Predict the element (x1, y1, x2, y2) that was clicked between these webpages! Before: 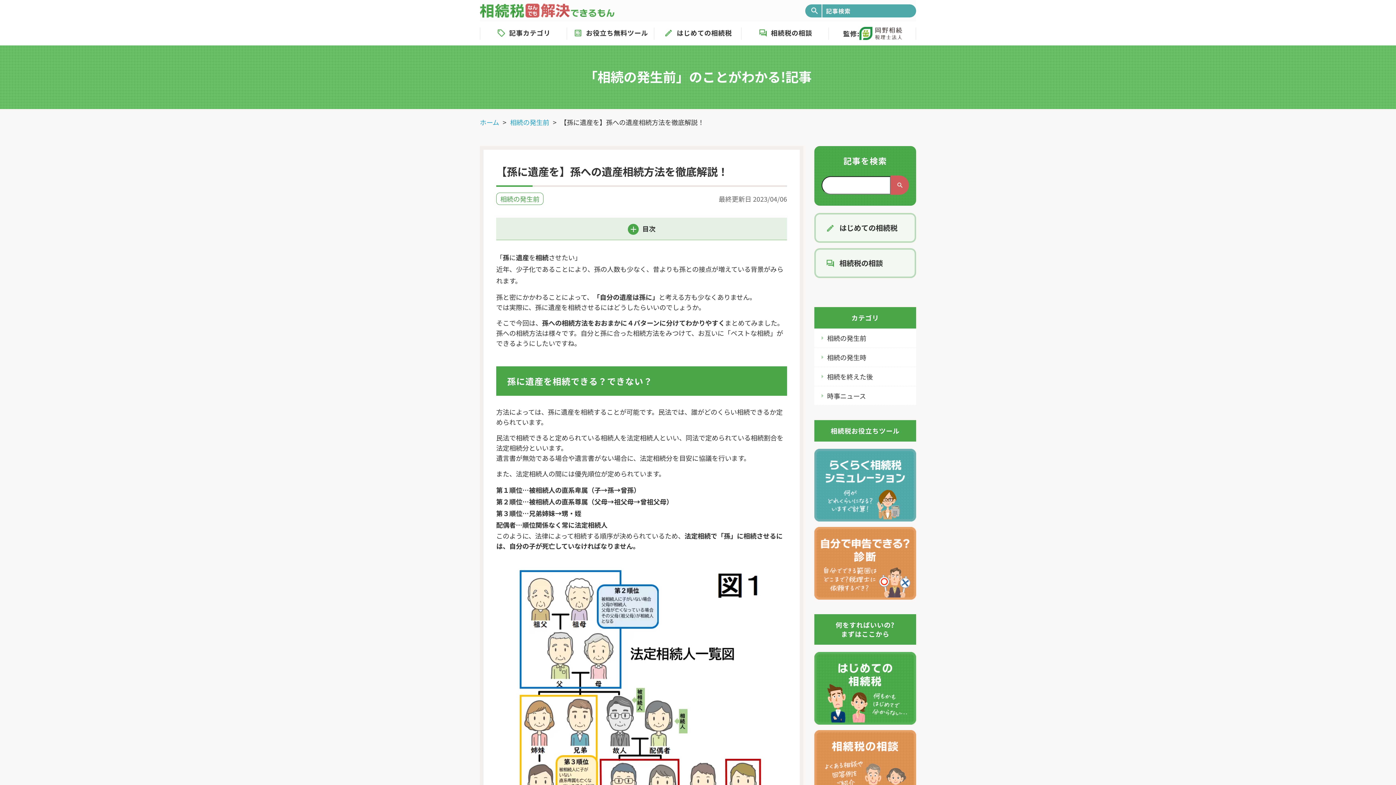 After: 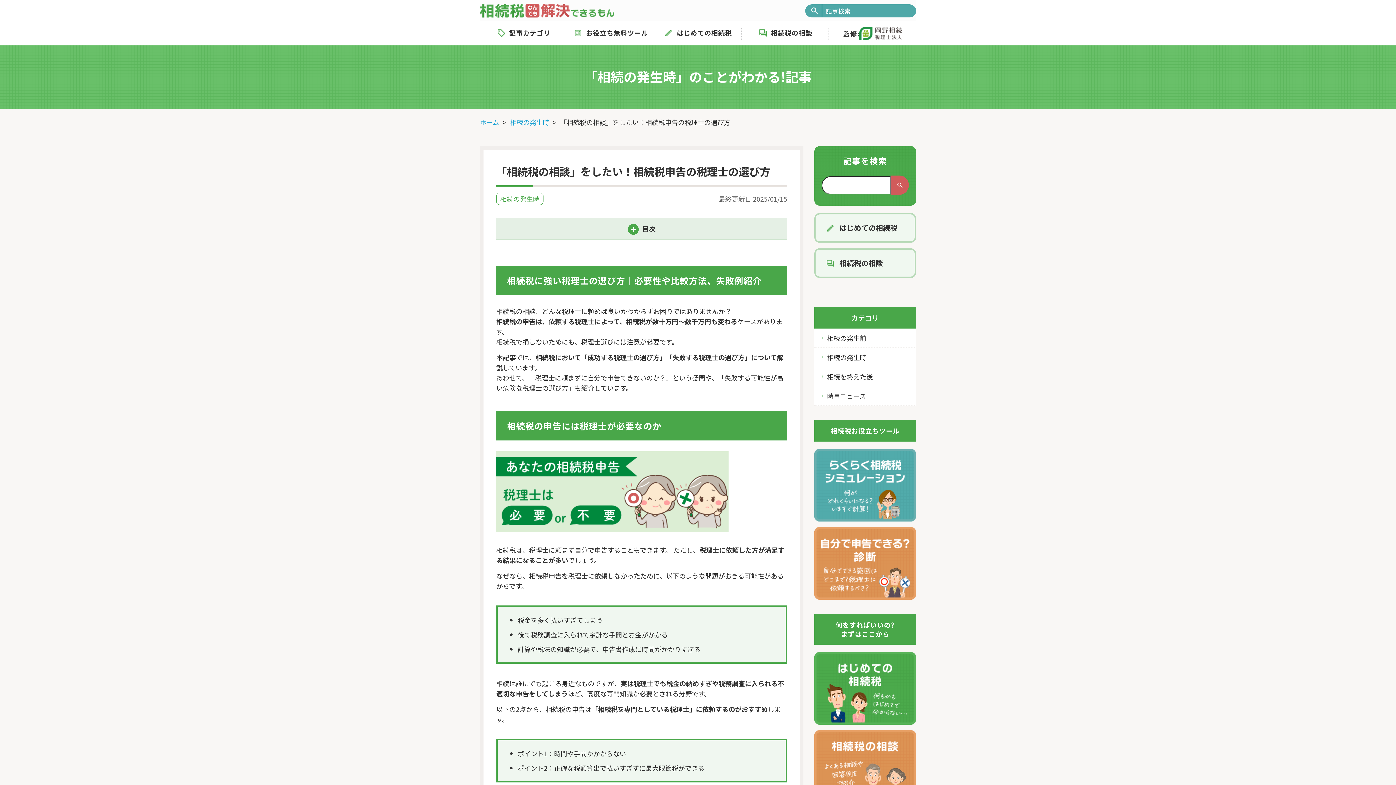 Action: bbox: (814, 248, 916, 278) label: 相続税の相談